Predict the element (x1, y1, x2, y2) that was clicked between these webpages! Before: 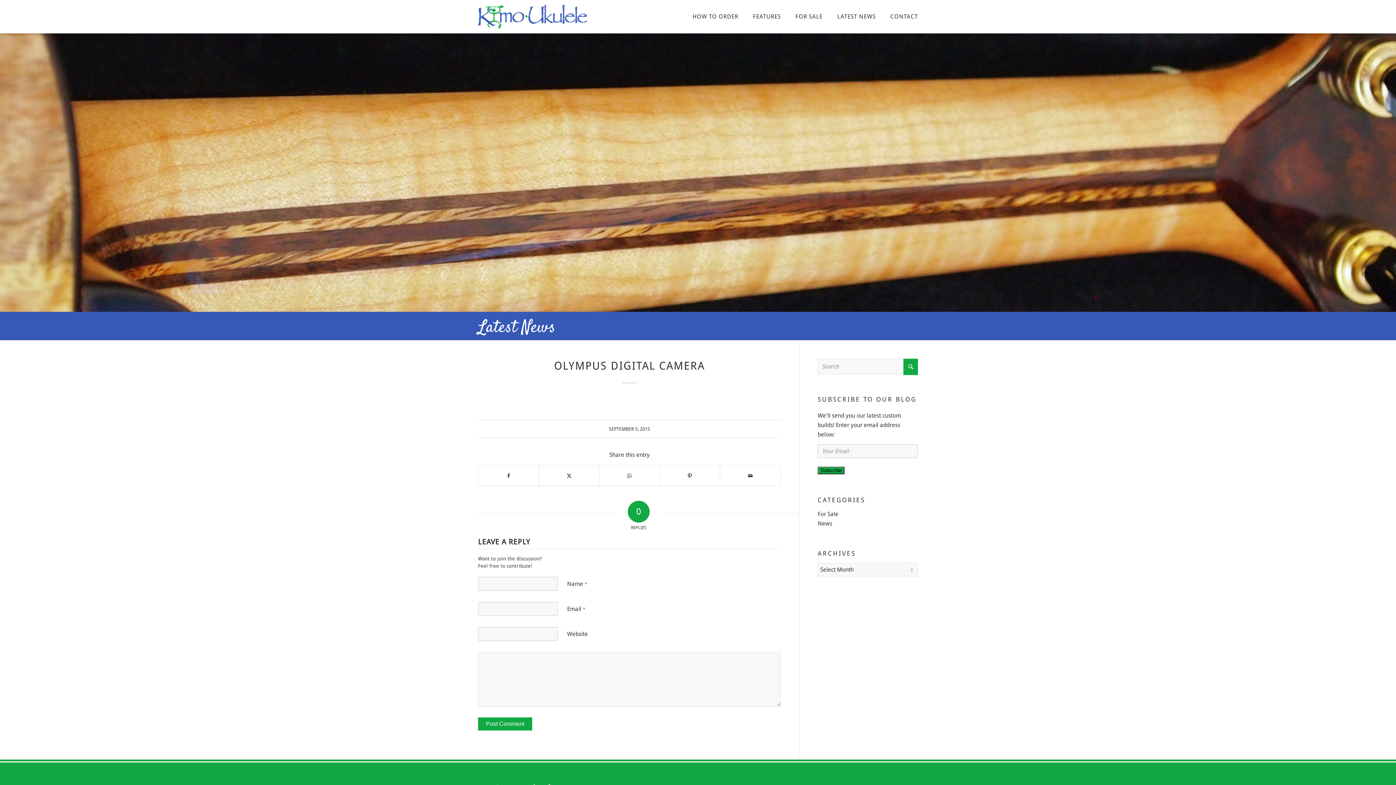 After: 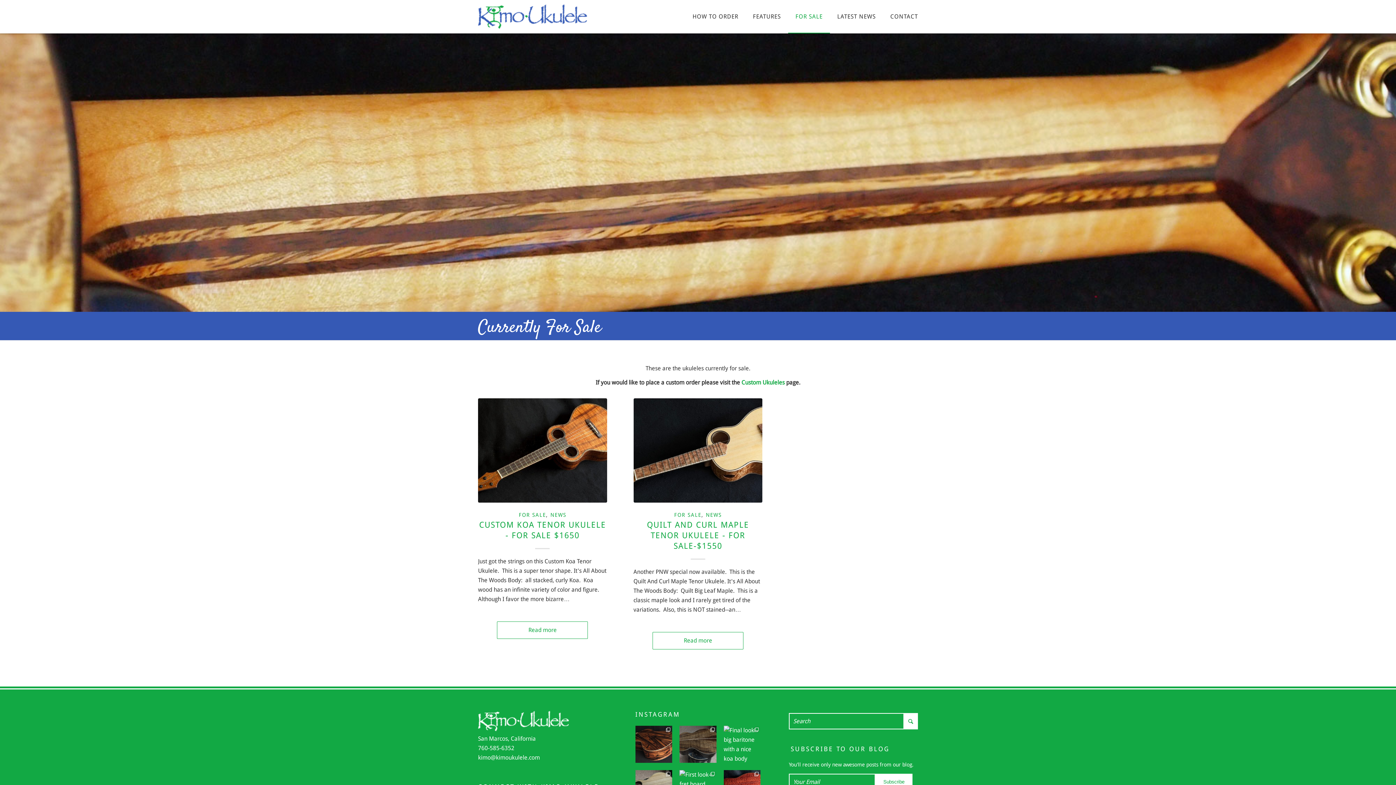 Action: bbox: (788, 0, 830, 33) label: FOR SALE